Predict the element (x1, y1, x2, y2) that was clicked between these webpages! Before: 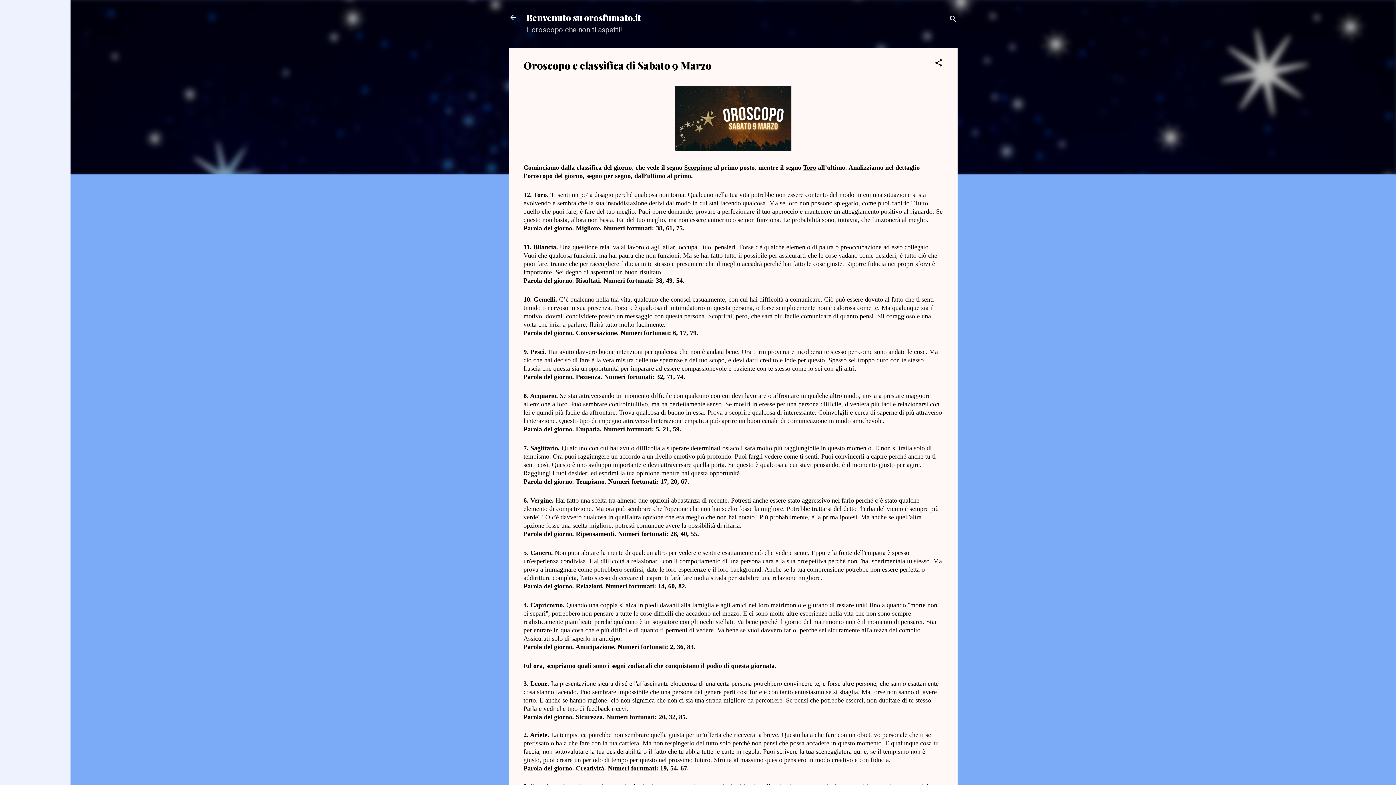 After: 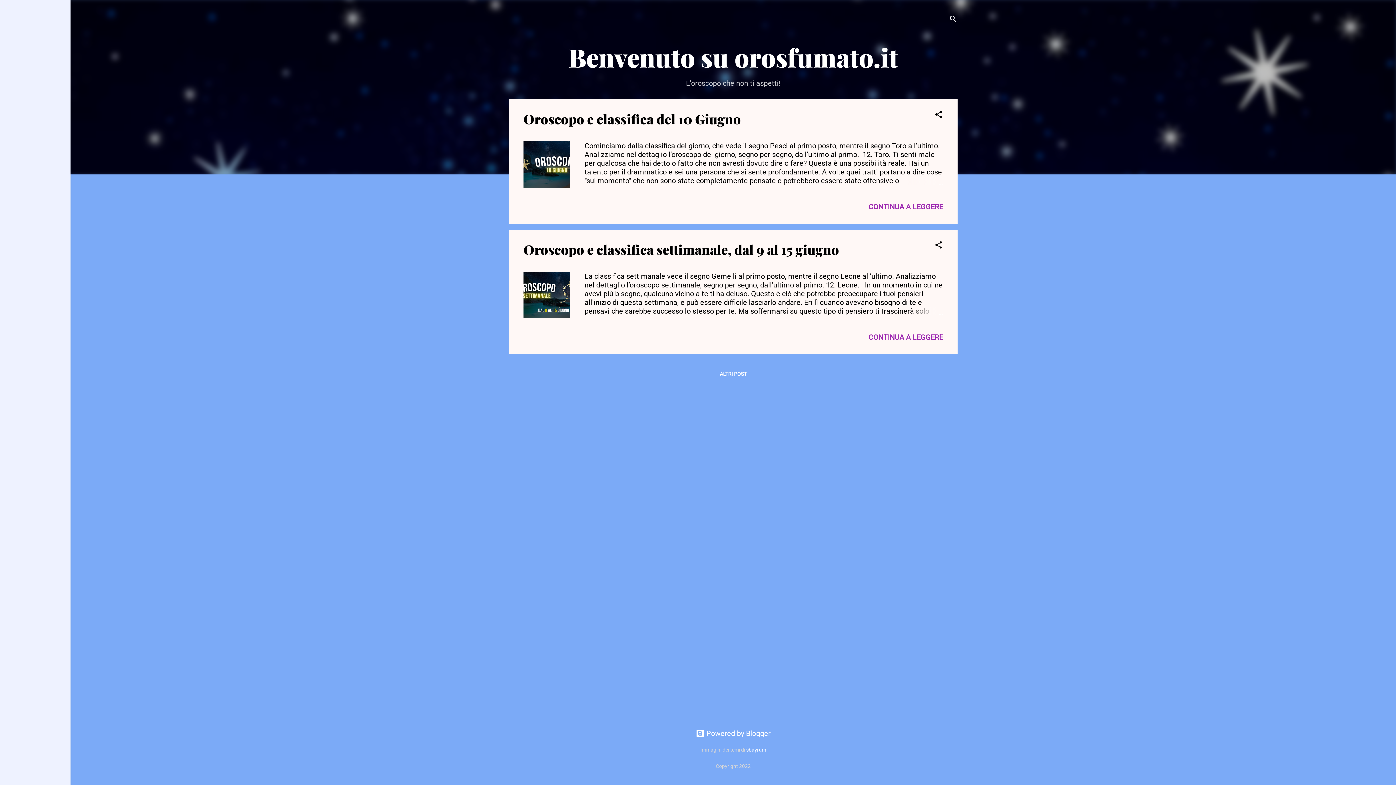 Action: bbox: (504, 8, 522, 26)